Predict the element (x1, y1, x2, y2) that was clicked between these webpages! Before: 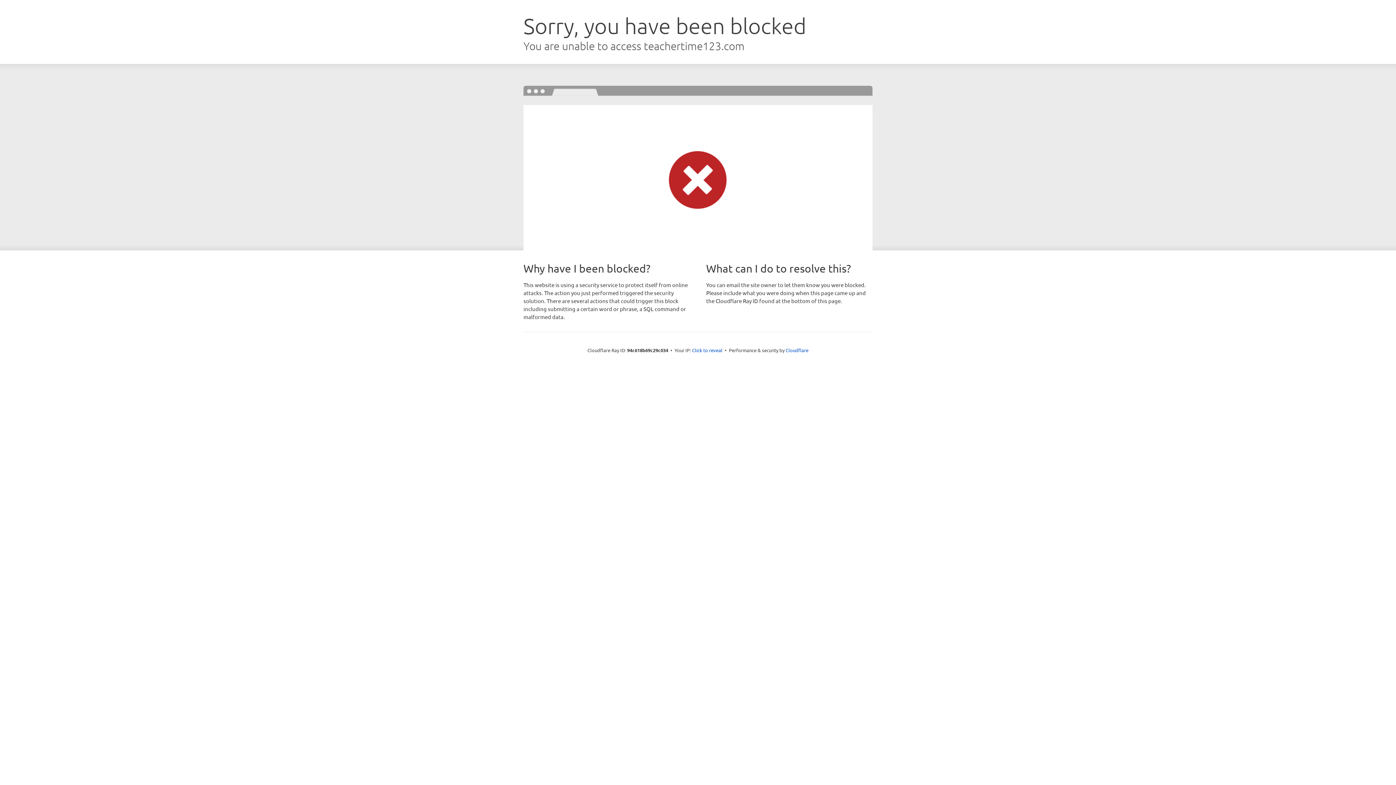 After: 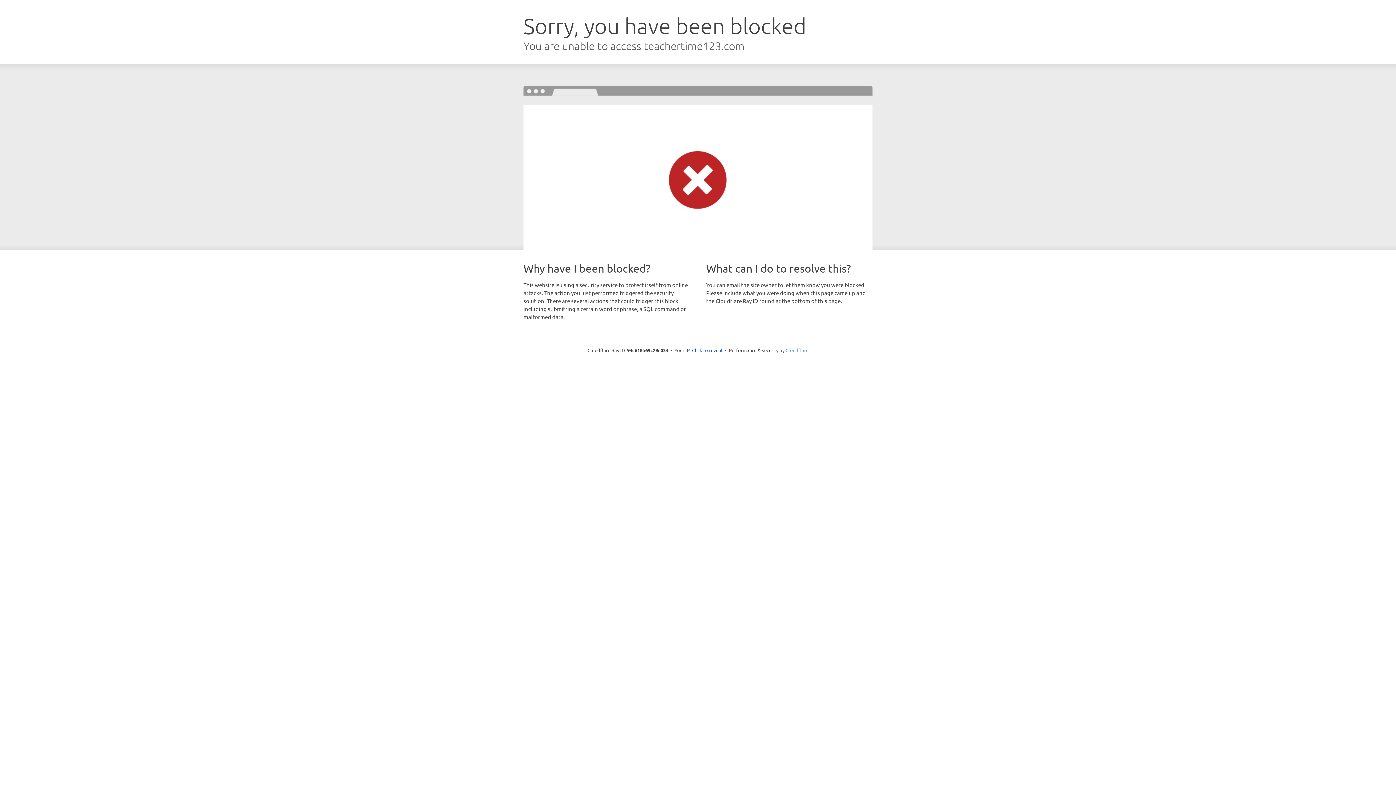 Action: bbox: (785, 347, 808, 353) label: Cloudflare